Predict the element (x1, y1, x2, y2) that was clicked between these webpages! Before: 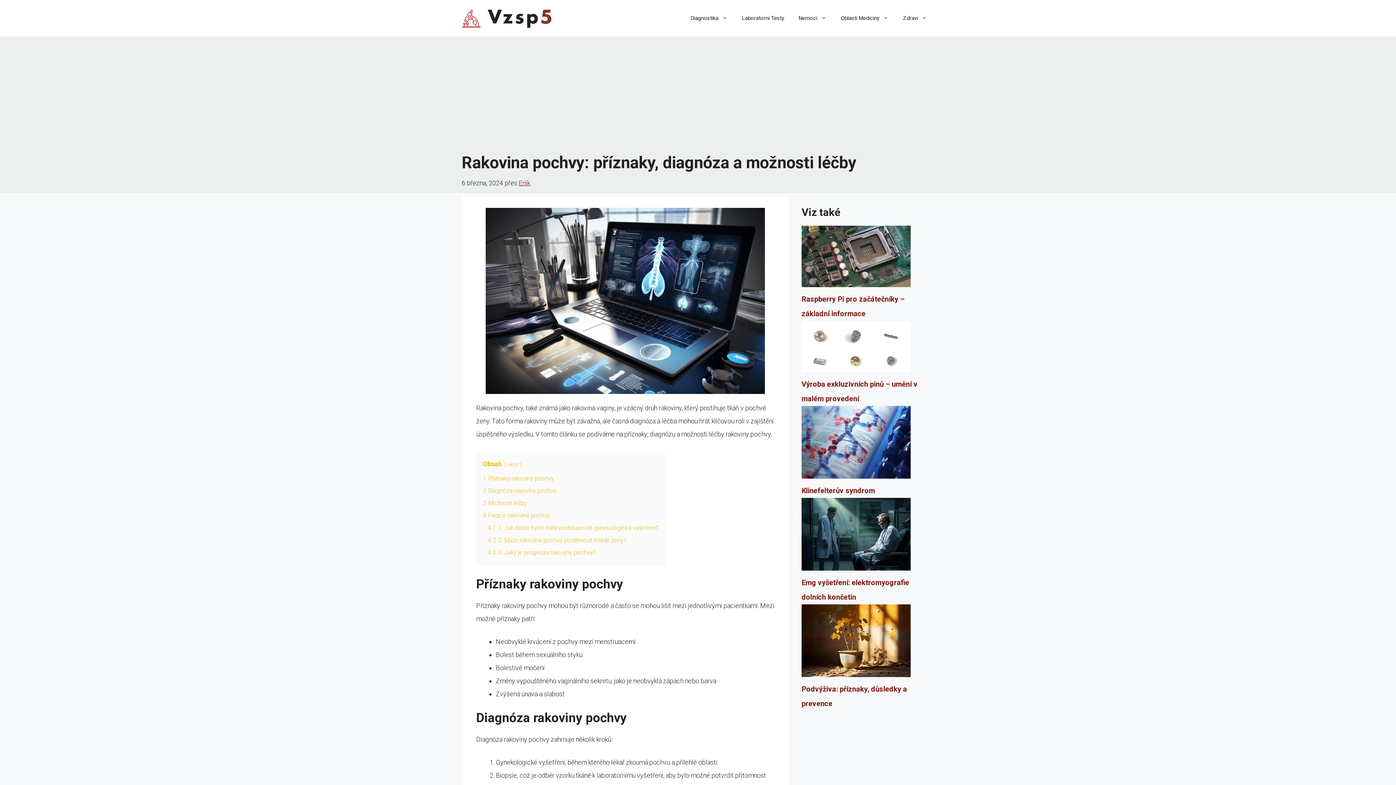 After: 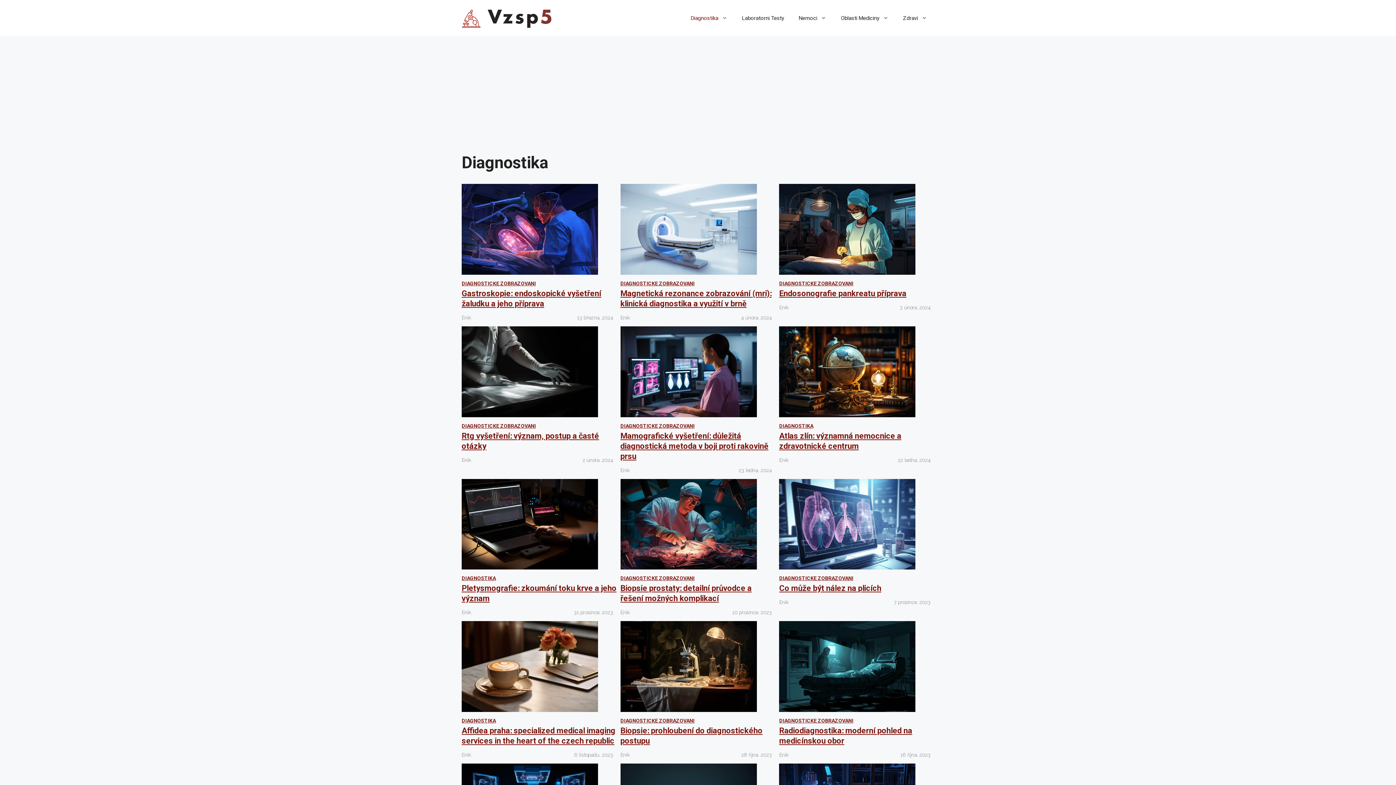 Action: label: Diagnostika bbox: (683, 7, 734, 29)